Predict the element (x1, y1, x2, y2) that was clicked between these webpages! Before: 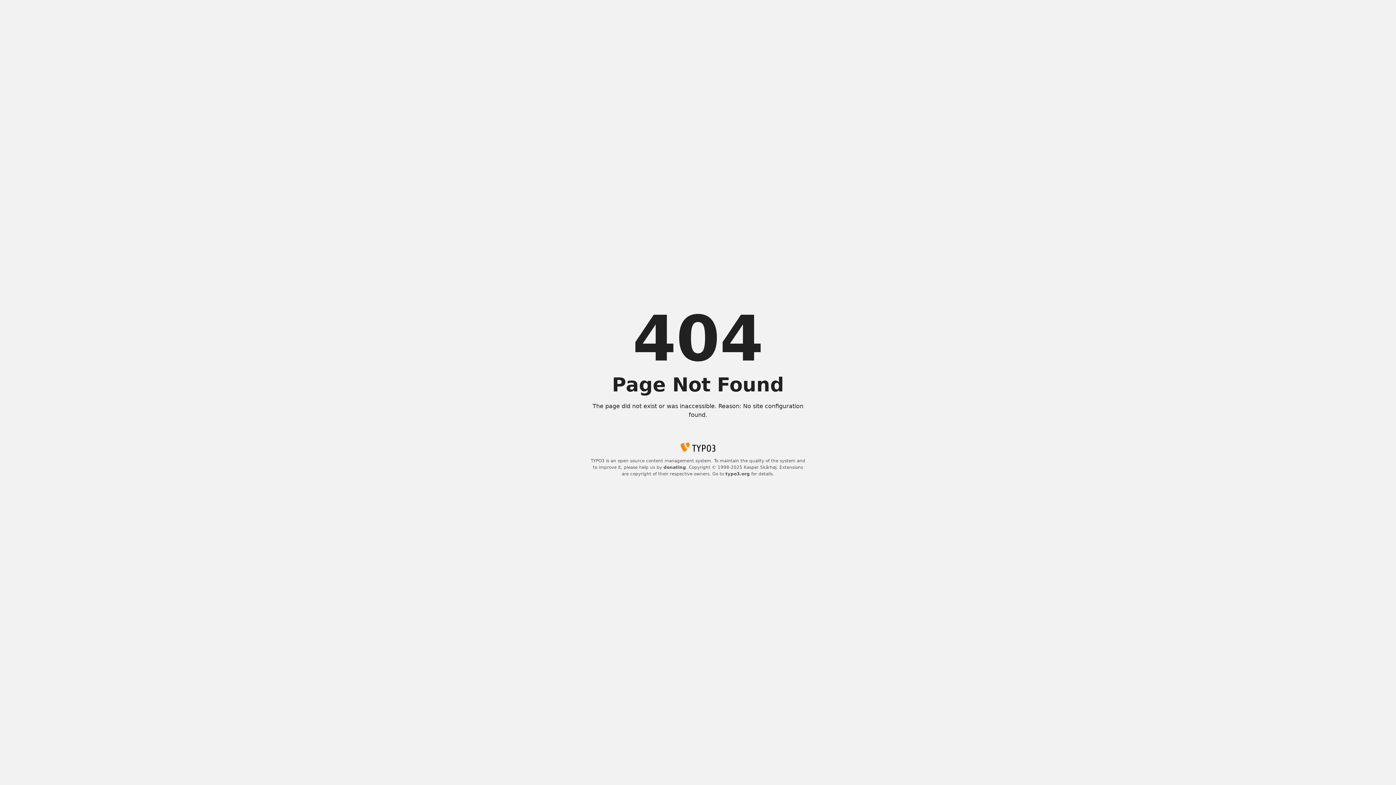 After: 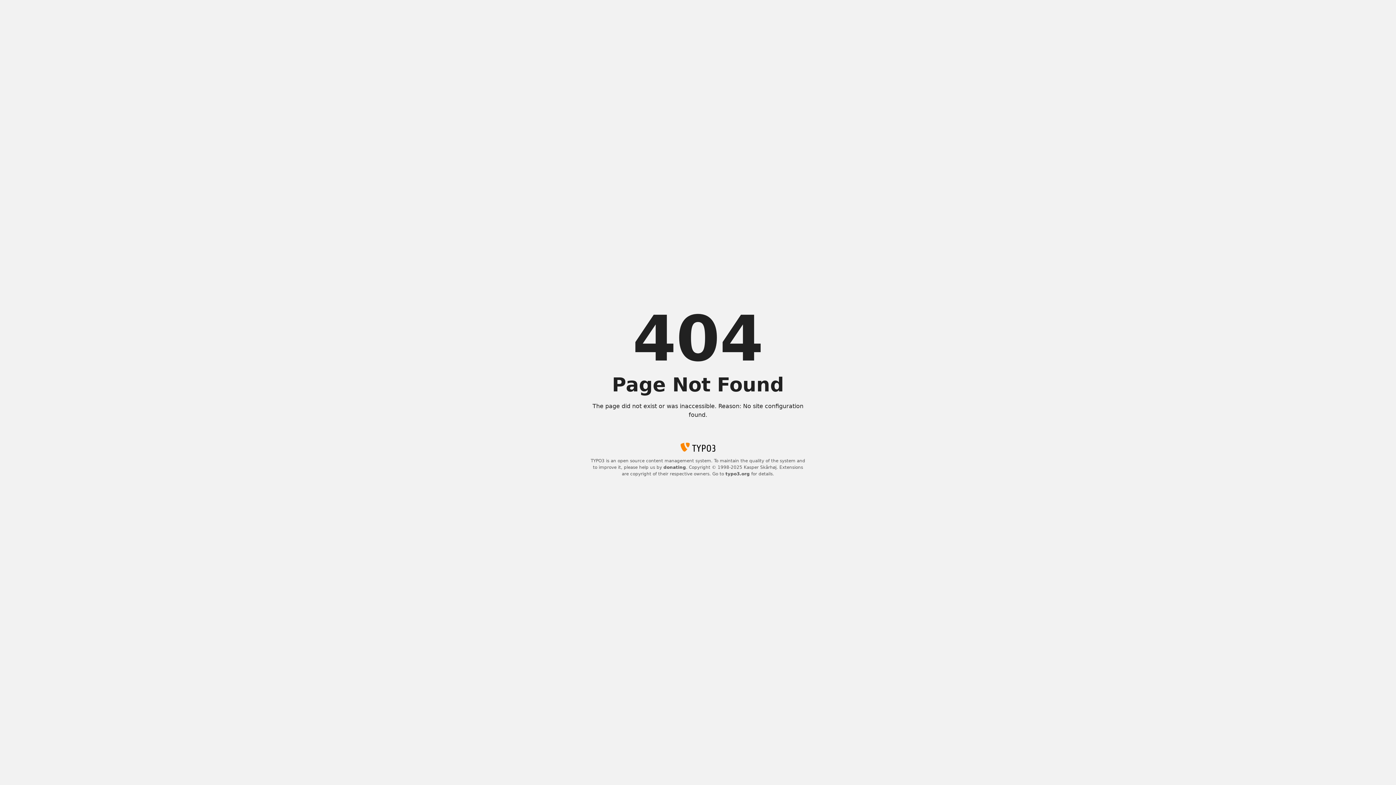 Action: label: donating bbox: (663, 465, 686, 470)